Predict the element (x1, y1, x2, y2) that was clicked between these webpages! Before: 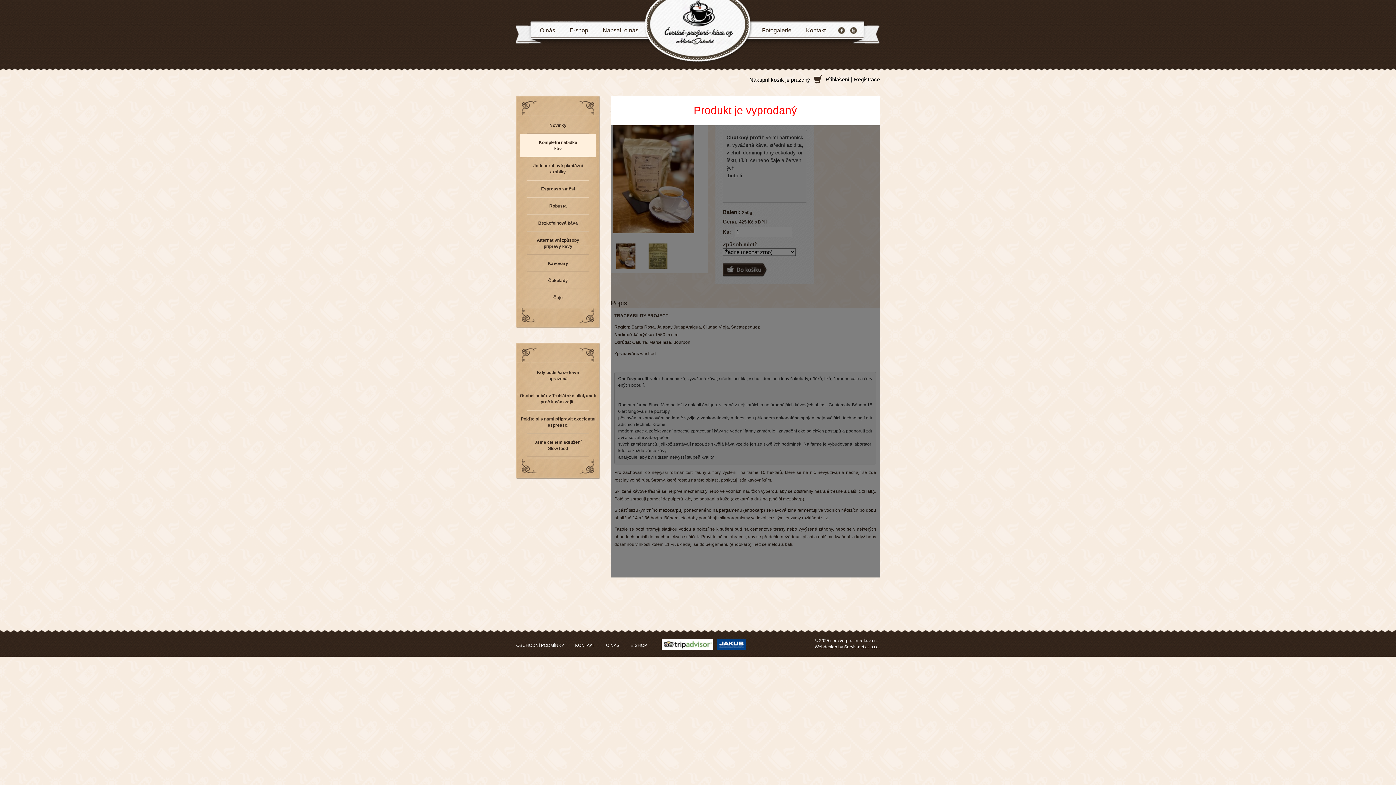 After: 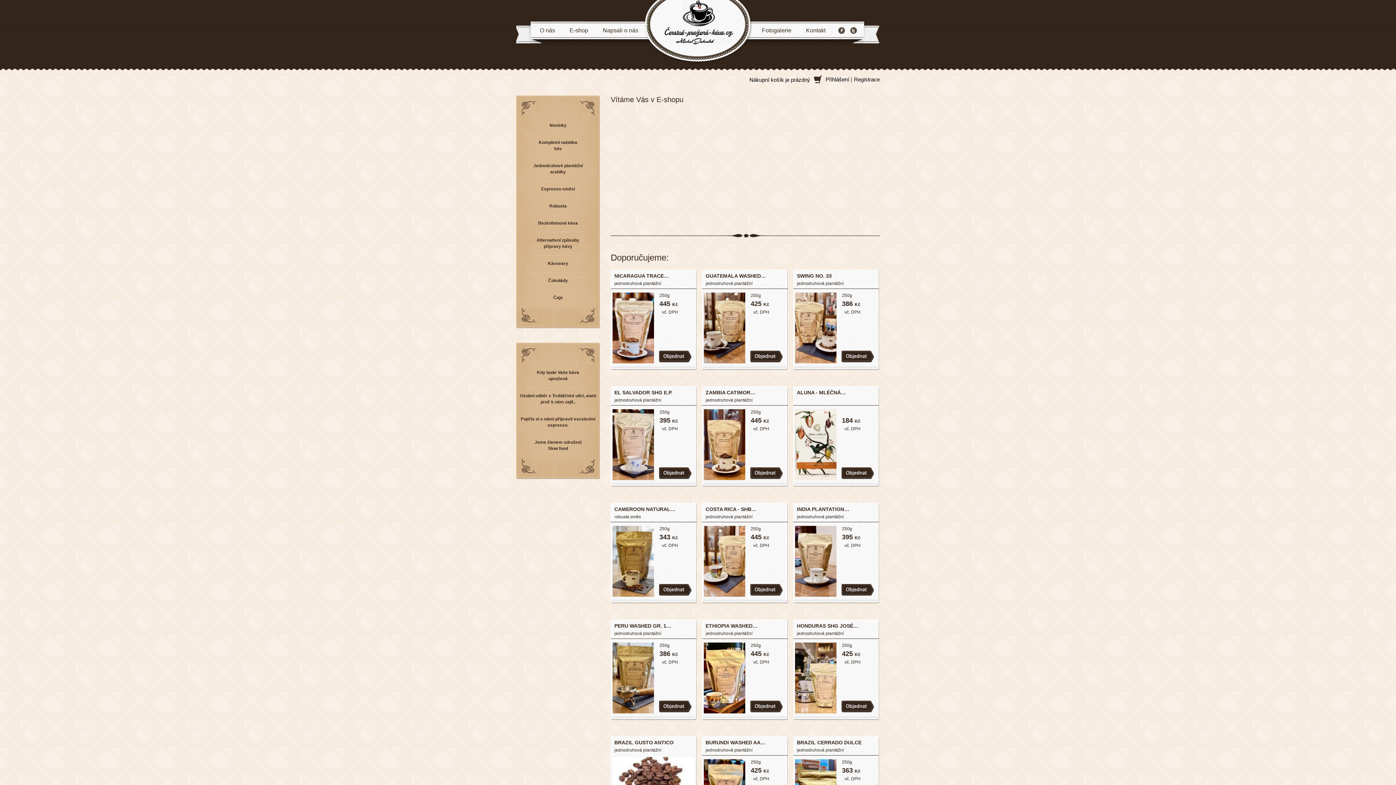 Action: label: E-shop bbox: (566, 22, 592, 37)